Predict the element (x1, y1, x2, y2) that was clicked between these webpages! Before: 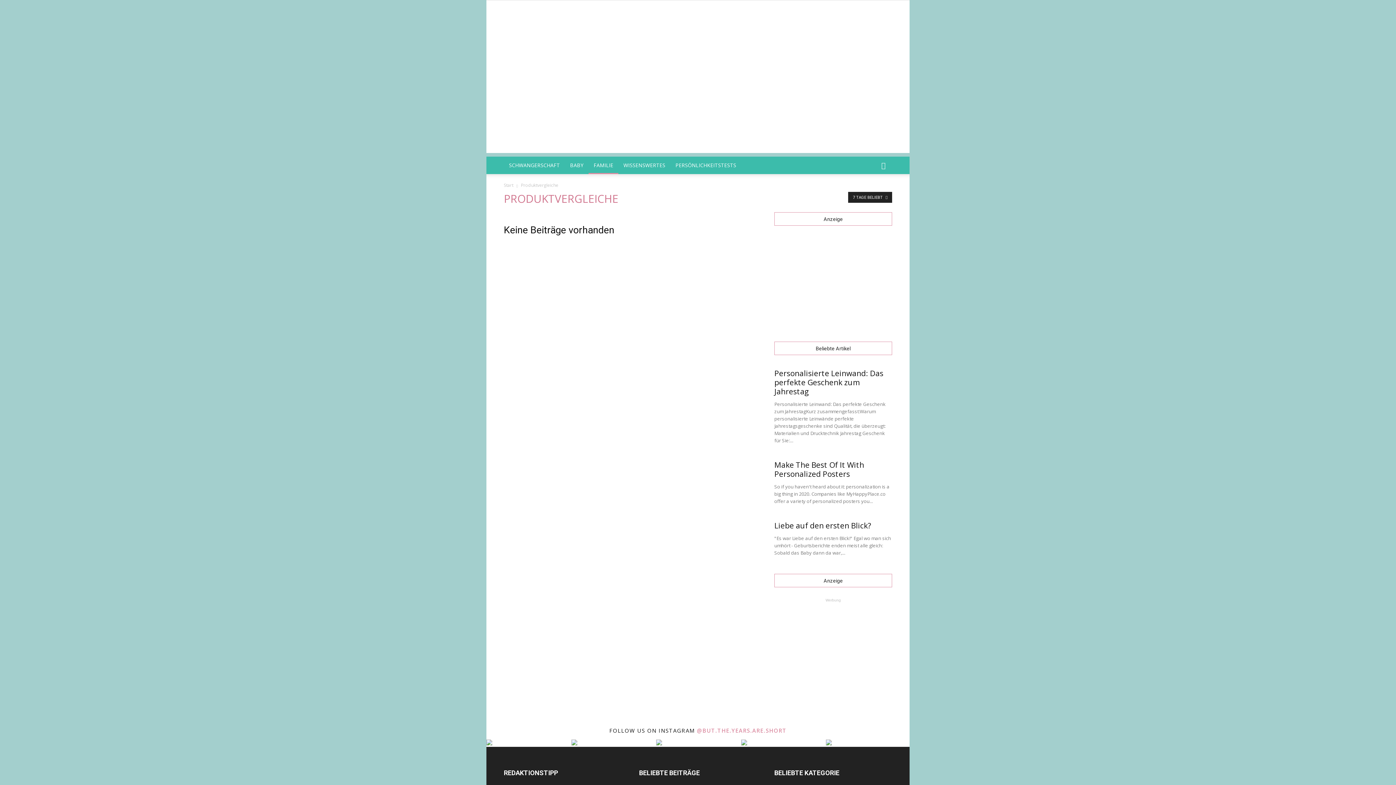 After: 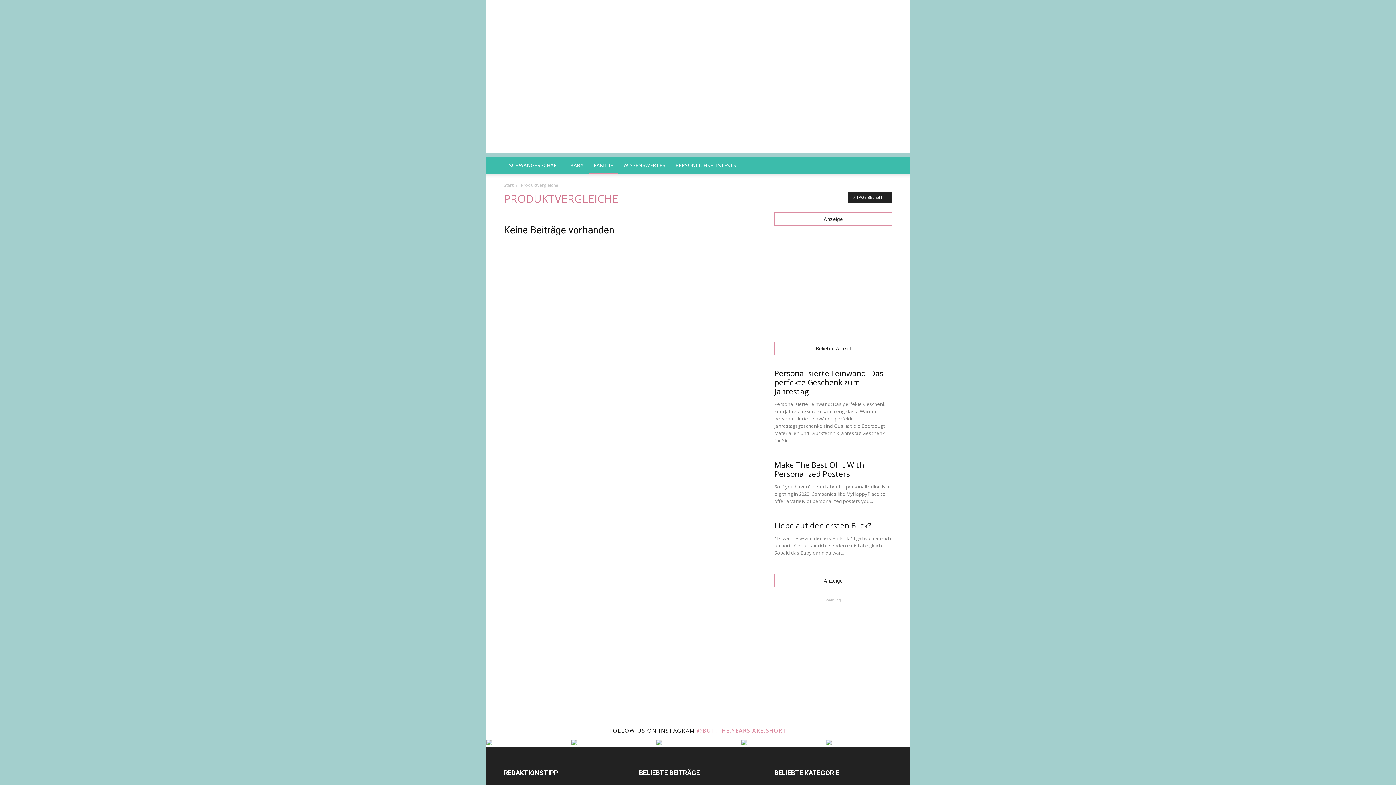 Action: bbox: (697, 727, 786, 734) label: @BUT.THE.YEARS.ARE.SHORT